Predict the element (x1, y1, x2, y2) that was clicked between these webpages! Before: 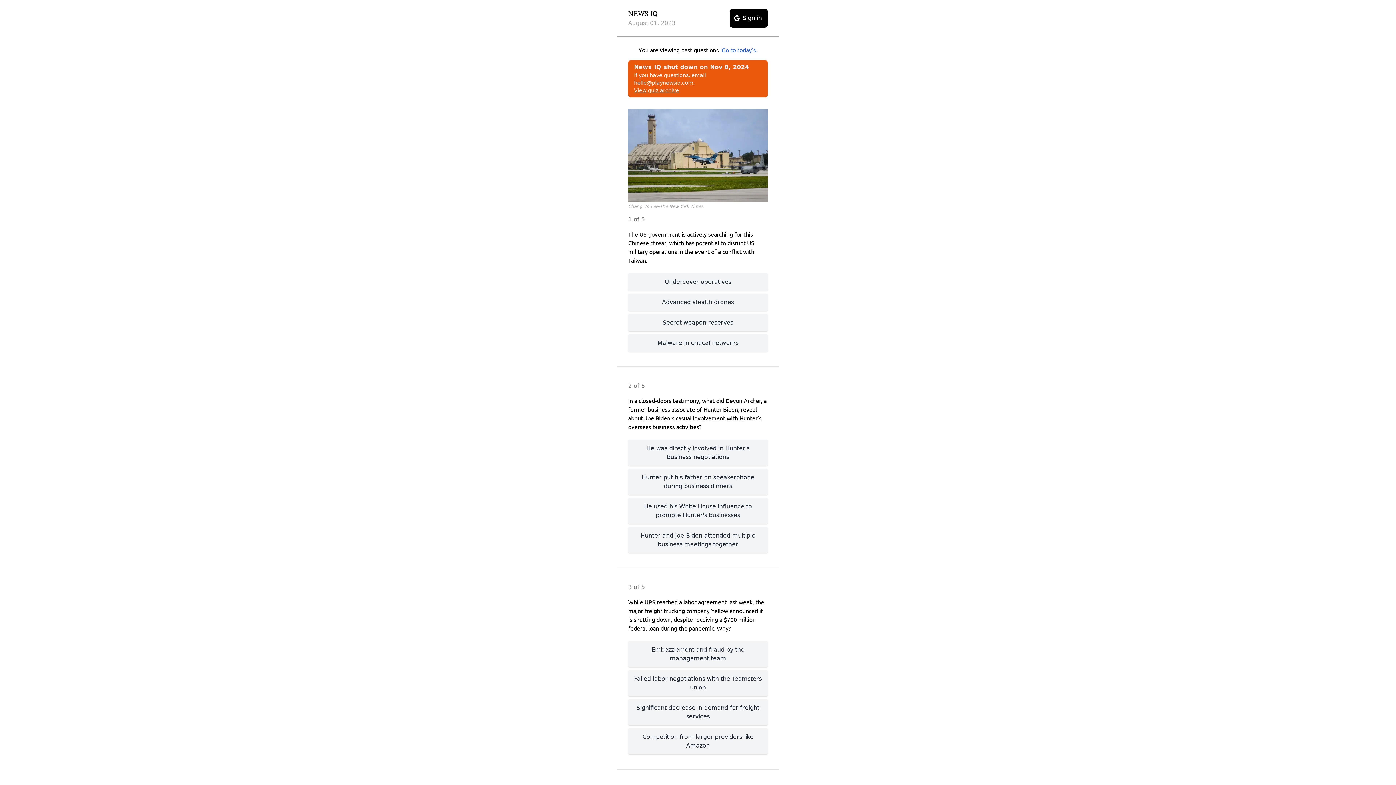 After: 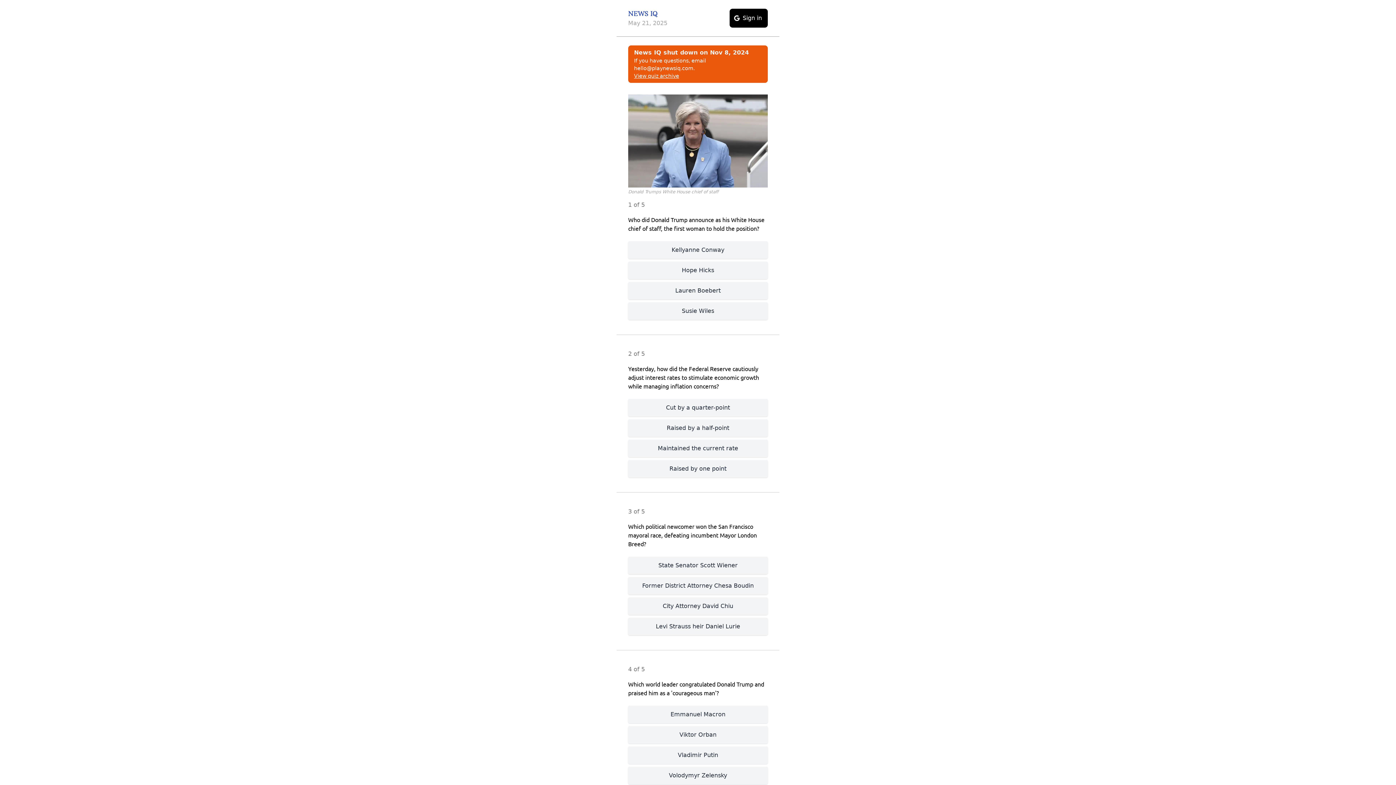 Action: bbox: (628, 9, 657, 17) label: NEWS IQ